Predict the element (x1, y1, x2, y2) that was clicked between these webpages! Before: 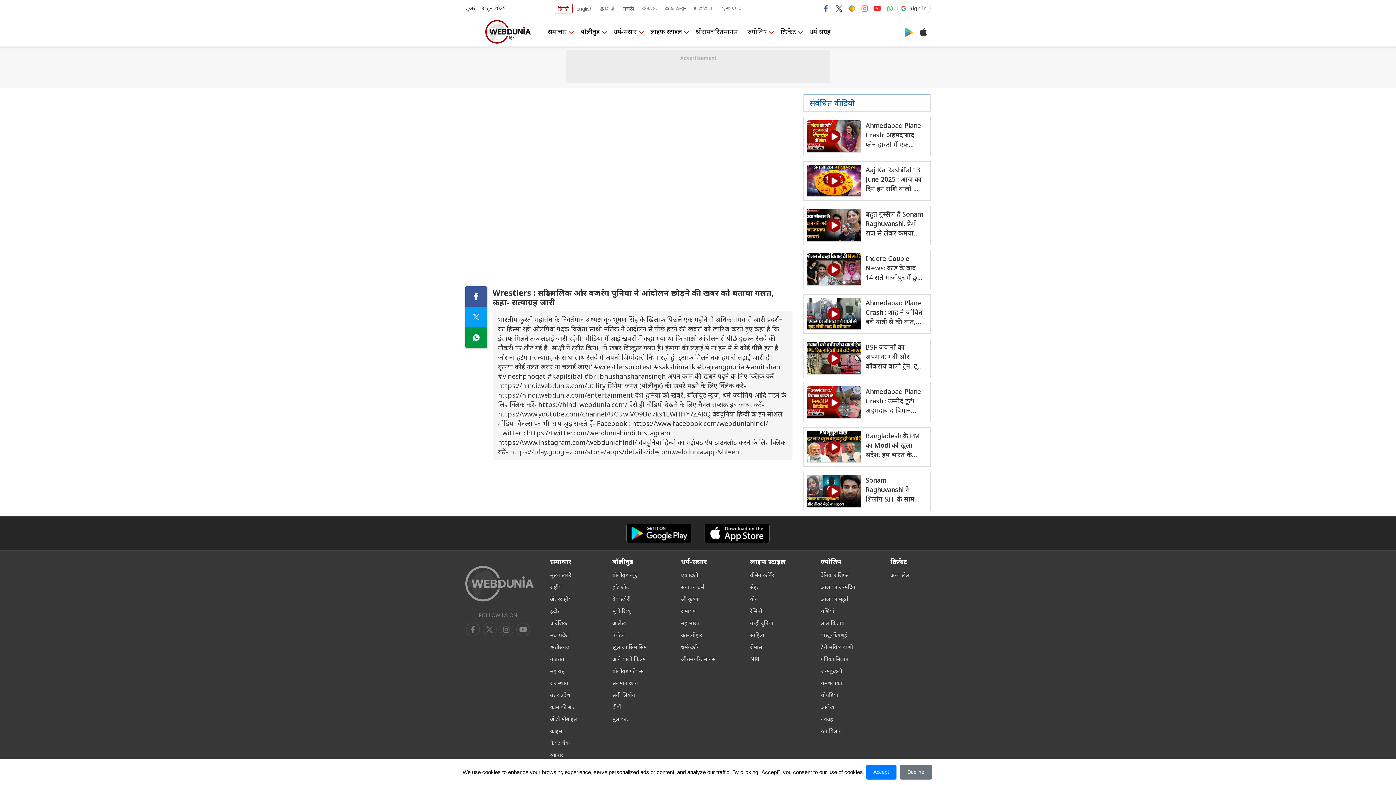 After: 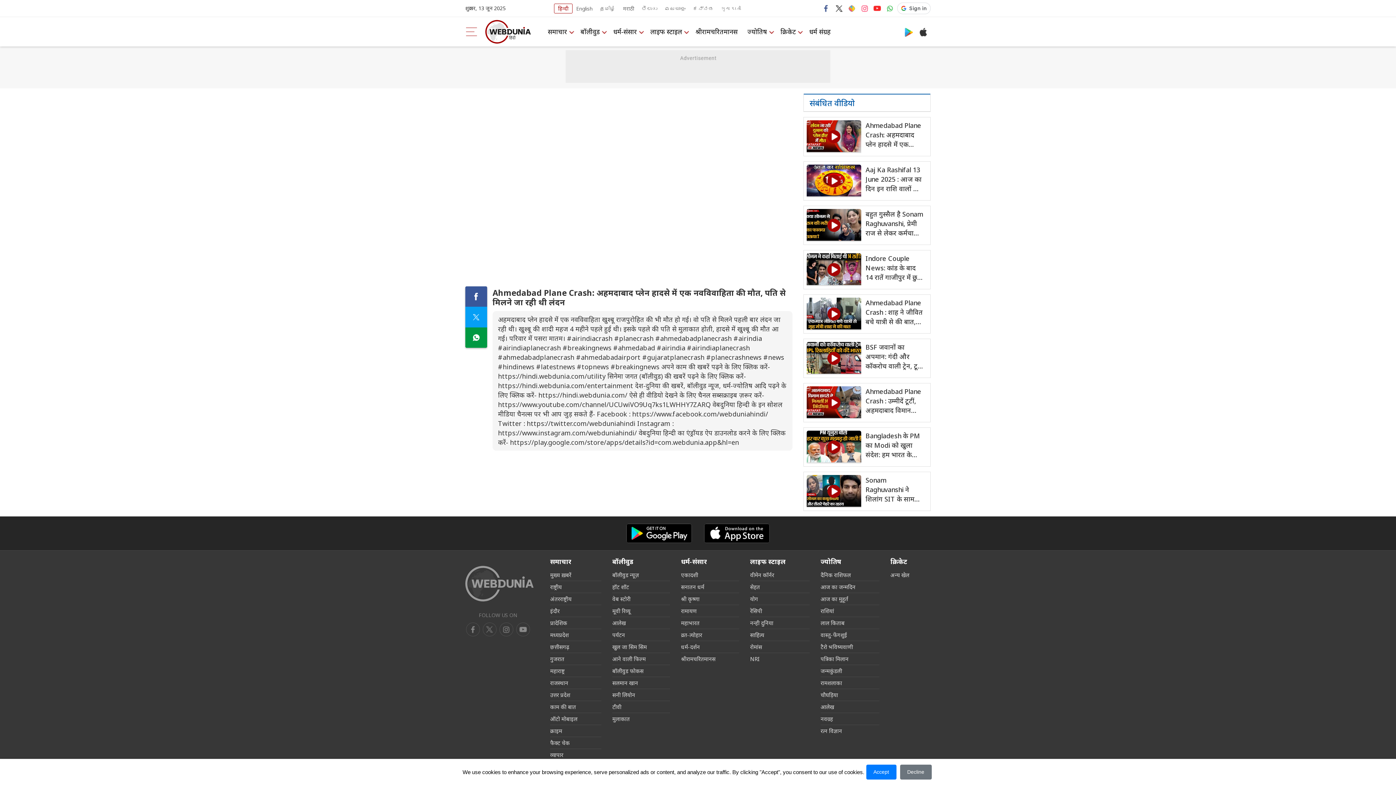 Action: bbox: (806, 120, 861, 151) label: text